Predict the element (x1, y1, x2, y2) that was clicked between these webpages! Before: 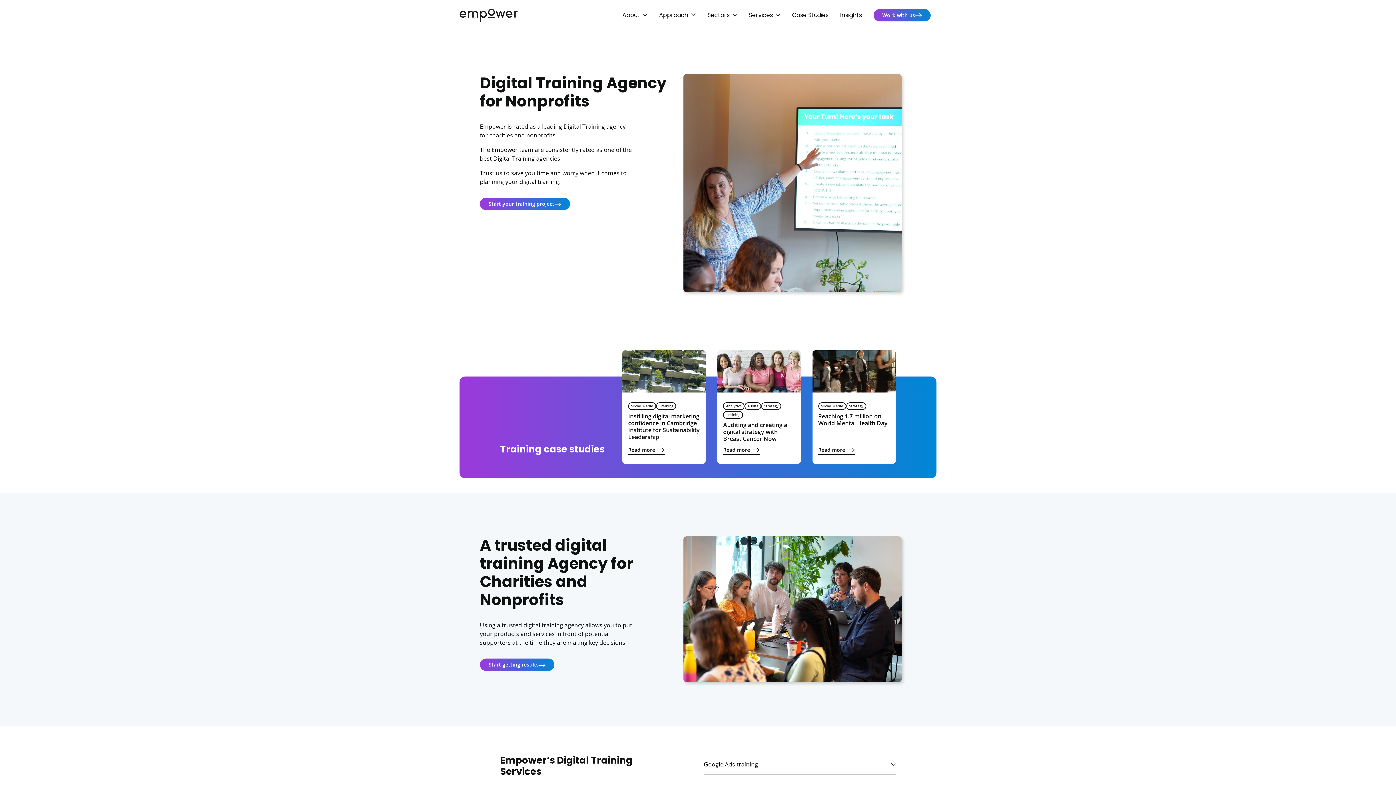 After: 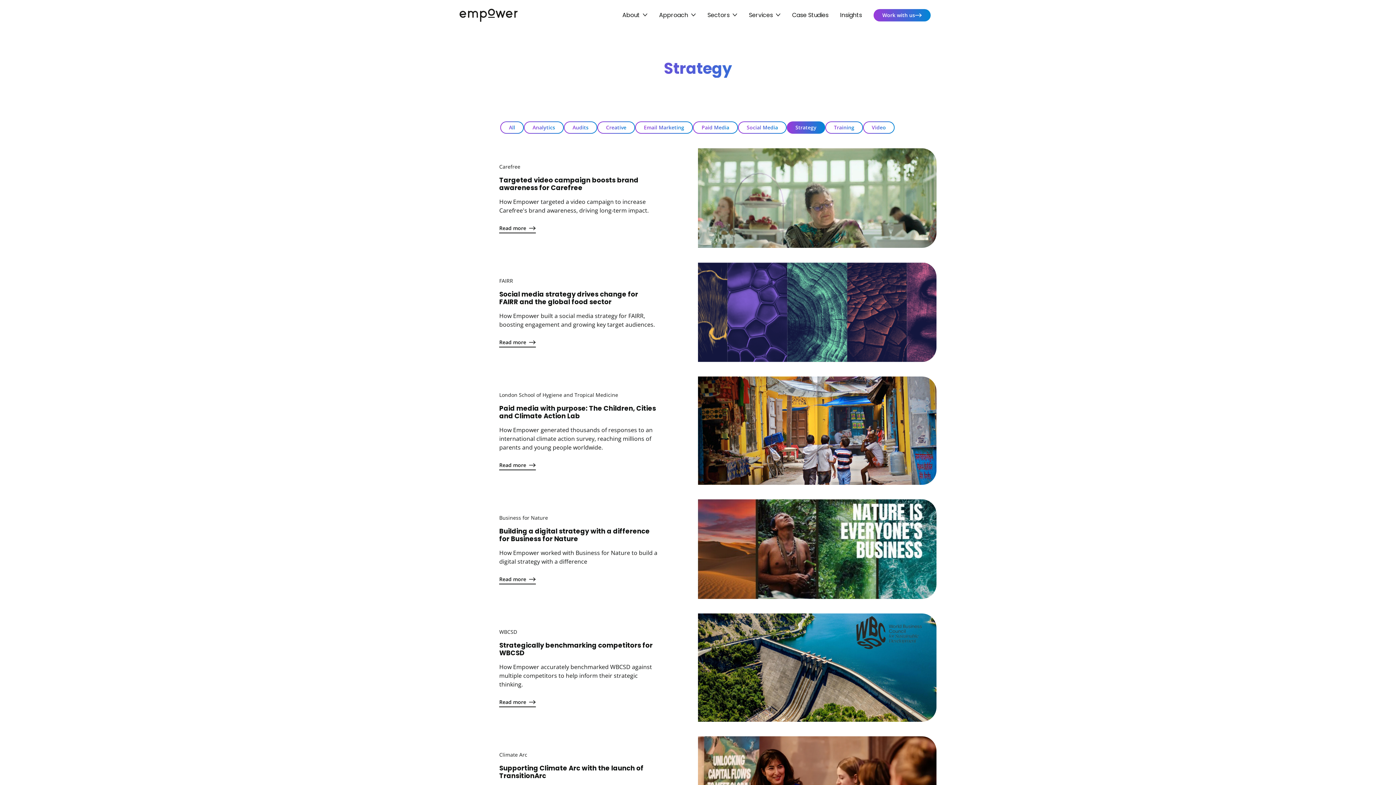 Action: label: Strategy bbox: (761, 402, 781, 410)